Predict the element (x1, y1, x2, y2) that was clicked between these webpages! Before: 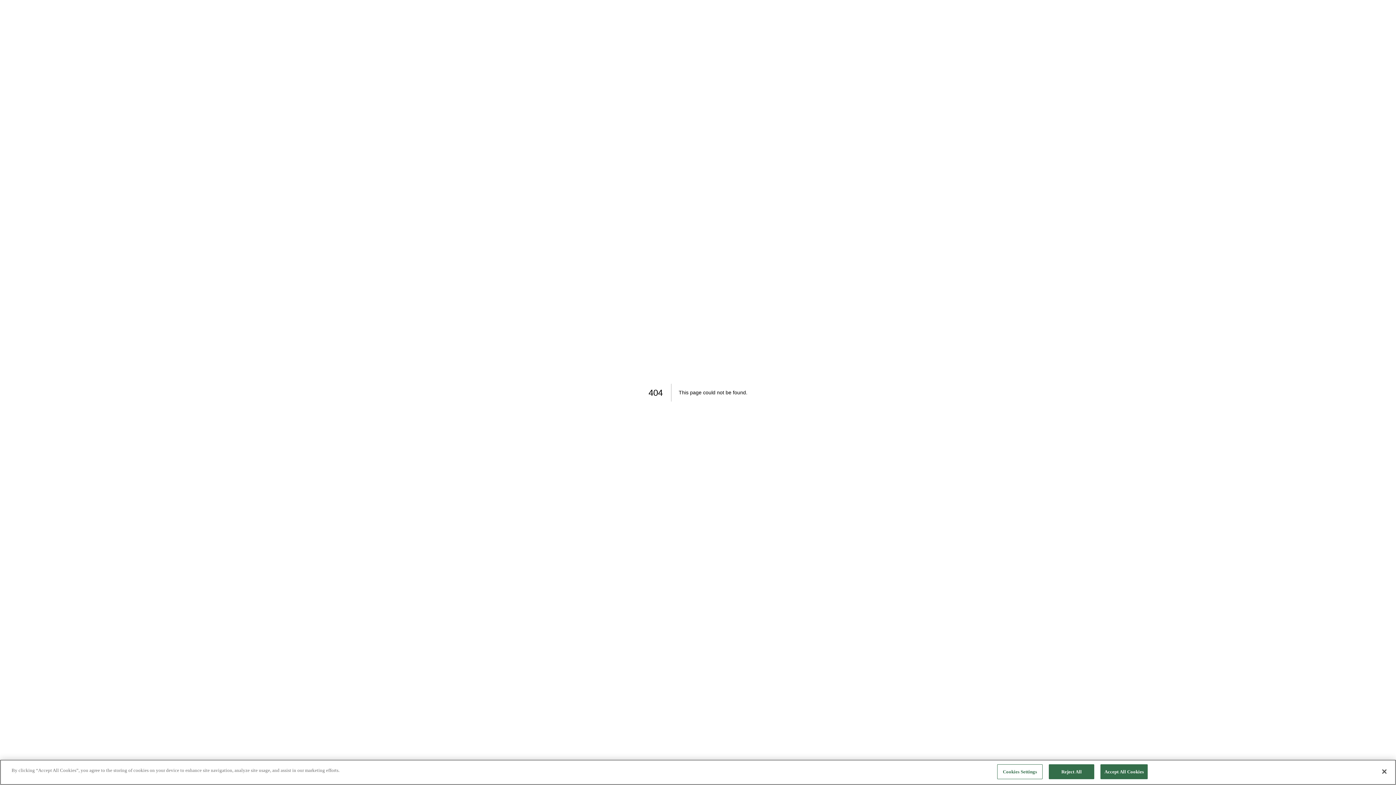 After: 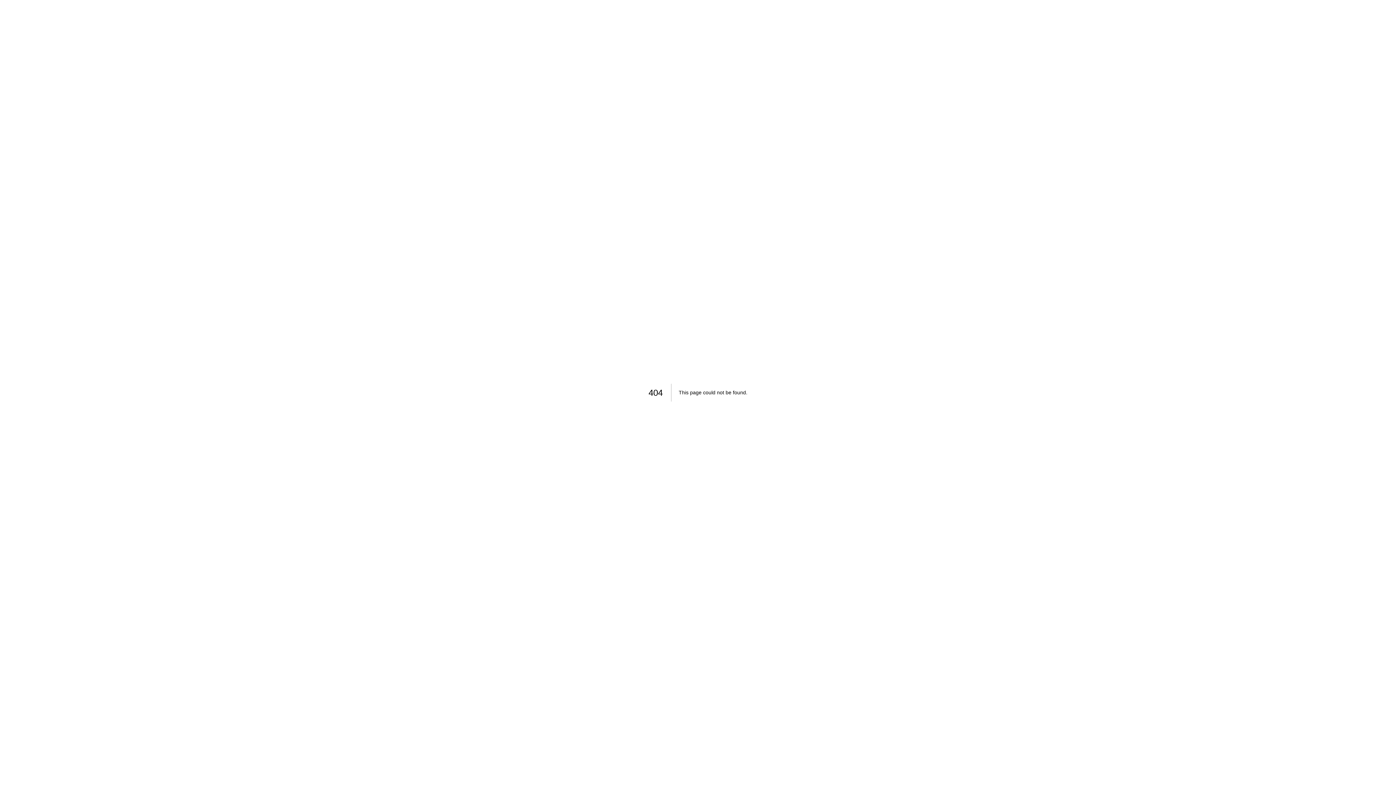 Action: bbox: (1049, 764, 1094, 779) label: Reject All